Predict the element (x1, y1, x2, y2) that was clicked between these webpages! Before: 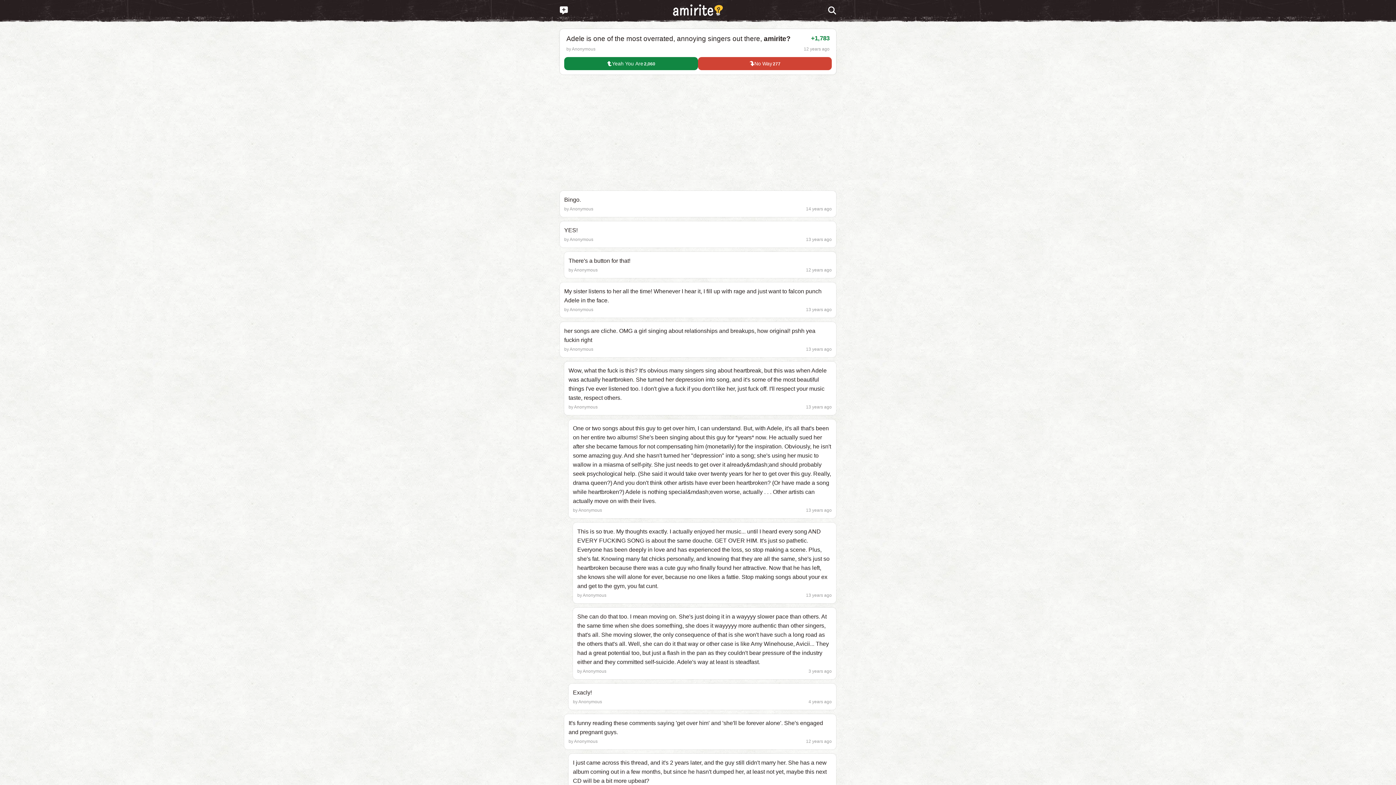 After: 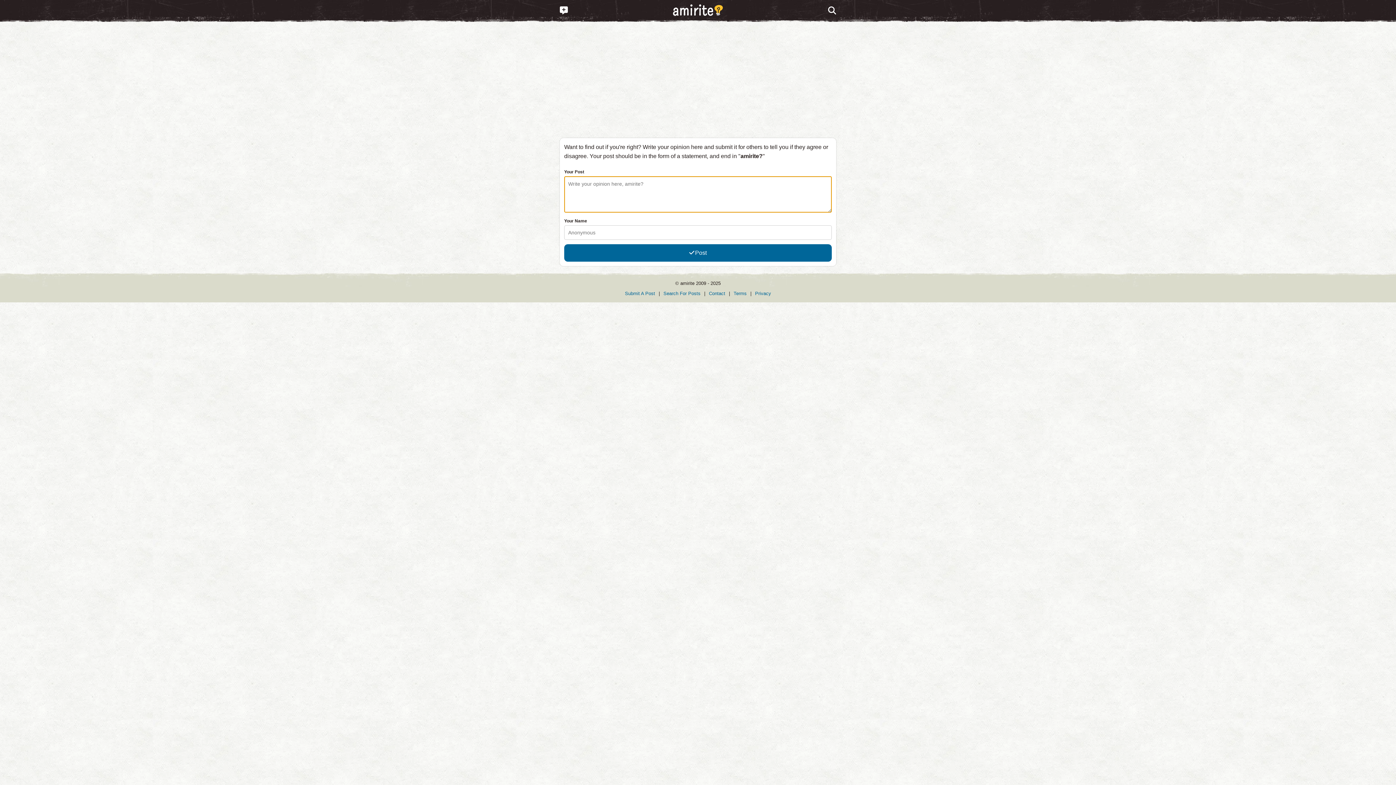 Action: bbox: (552, 0, 575, 21)